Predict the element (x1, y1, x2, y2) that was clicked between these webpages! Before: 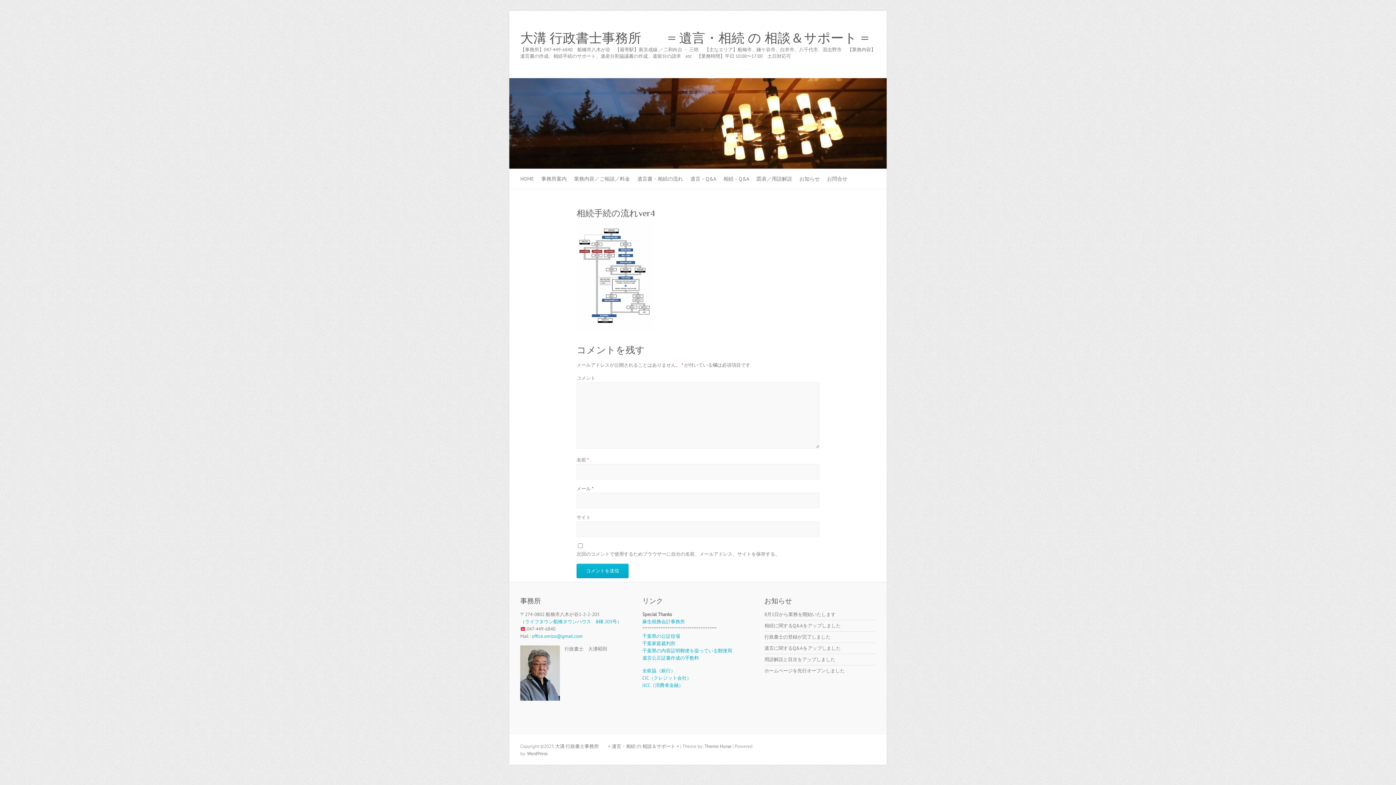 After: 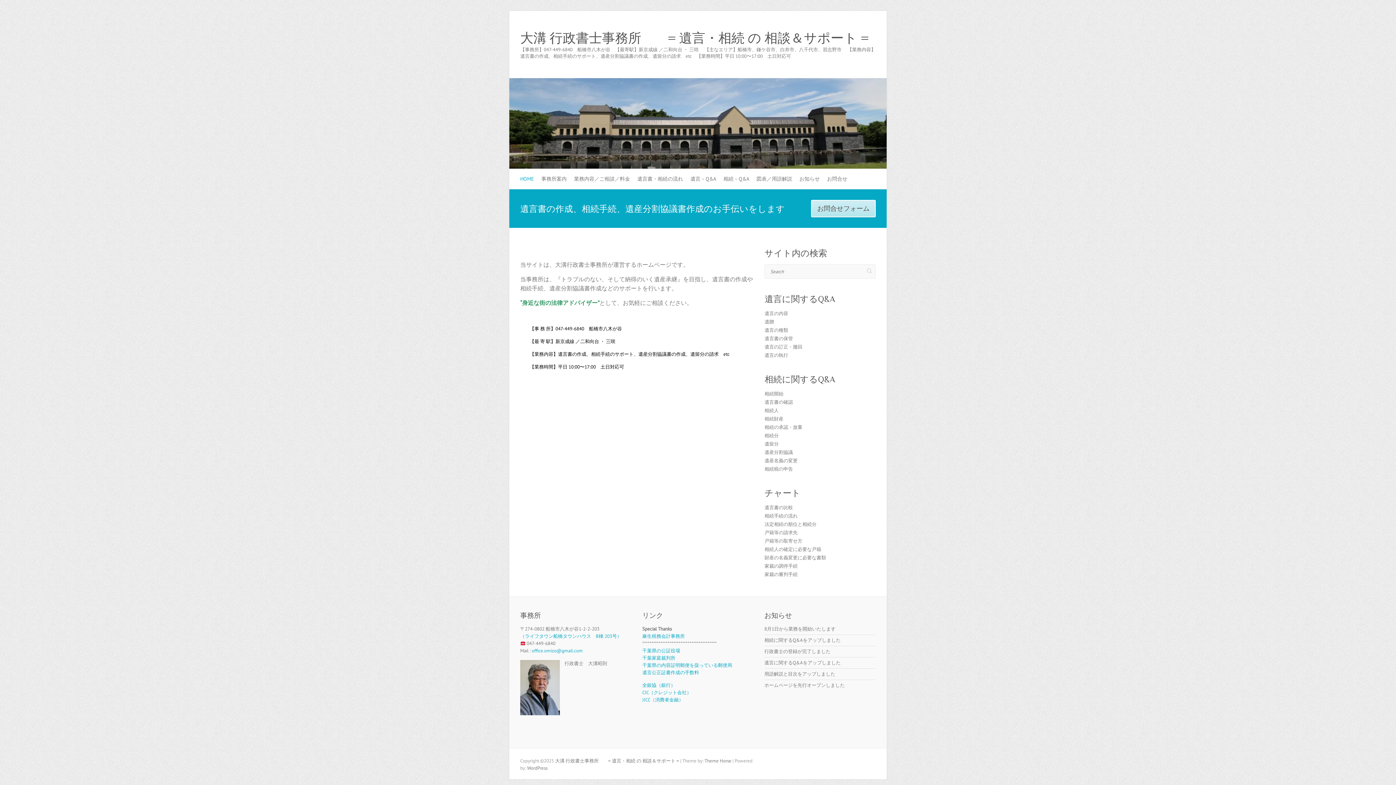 Action: bbox: (509, 78, 886, 84)